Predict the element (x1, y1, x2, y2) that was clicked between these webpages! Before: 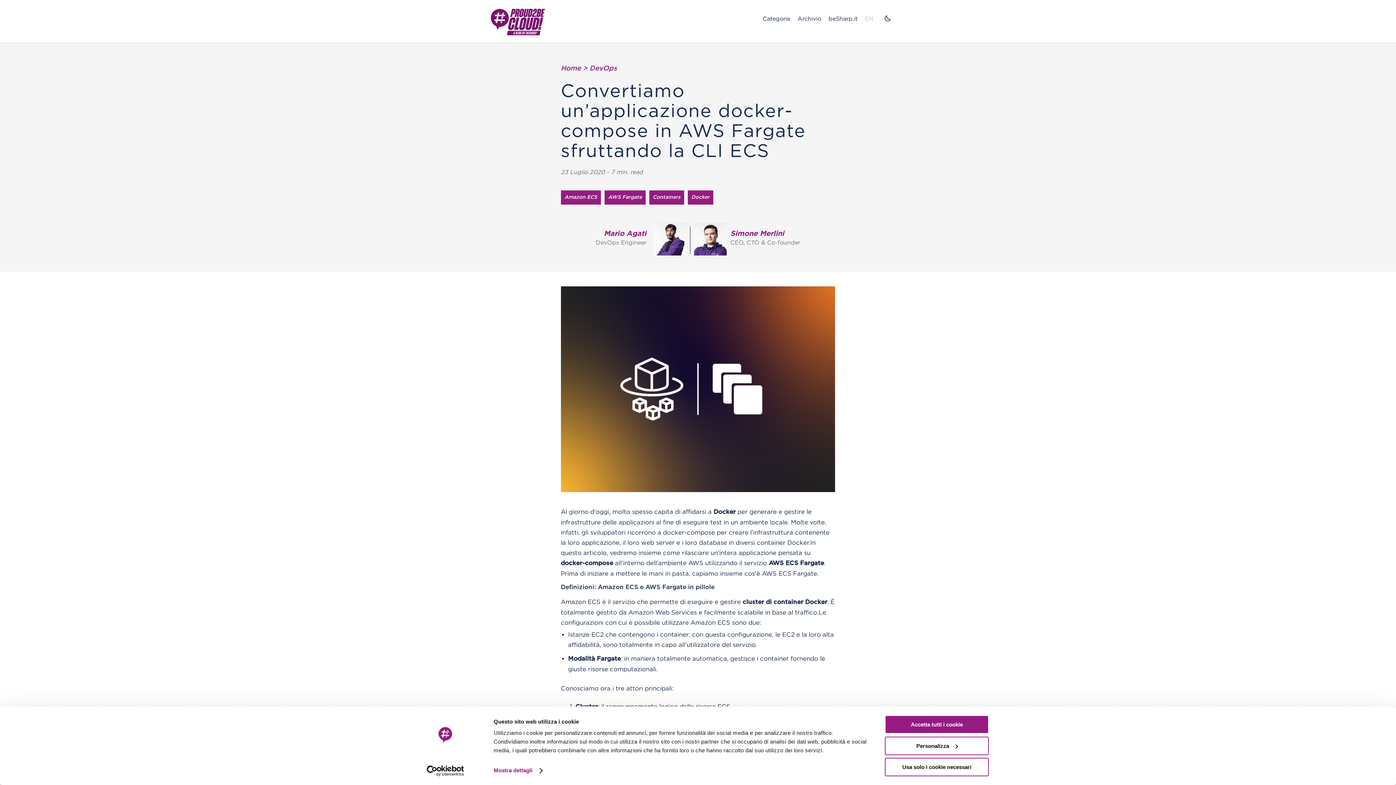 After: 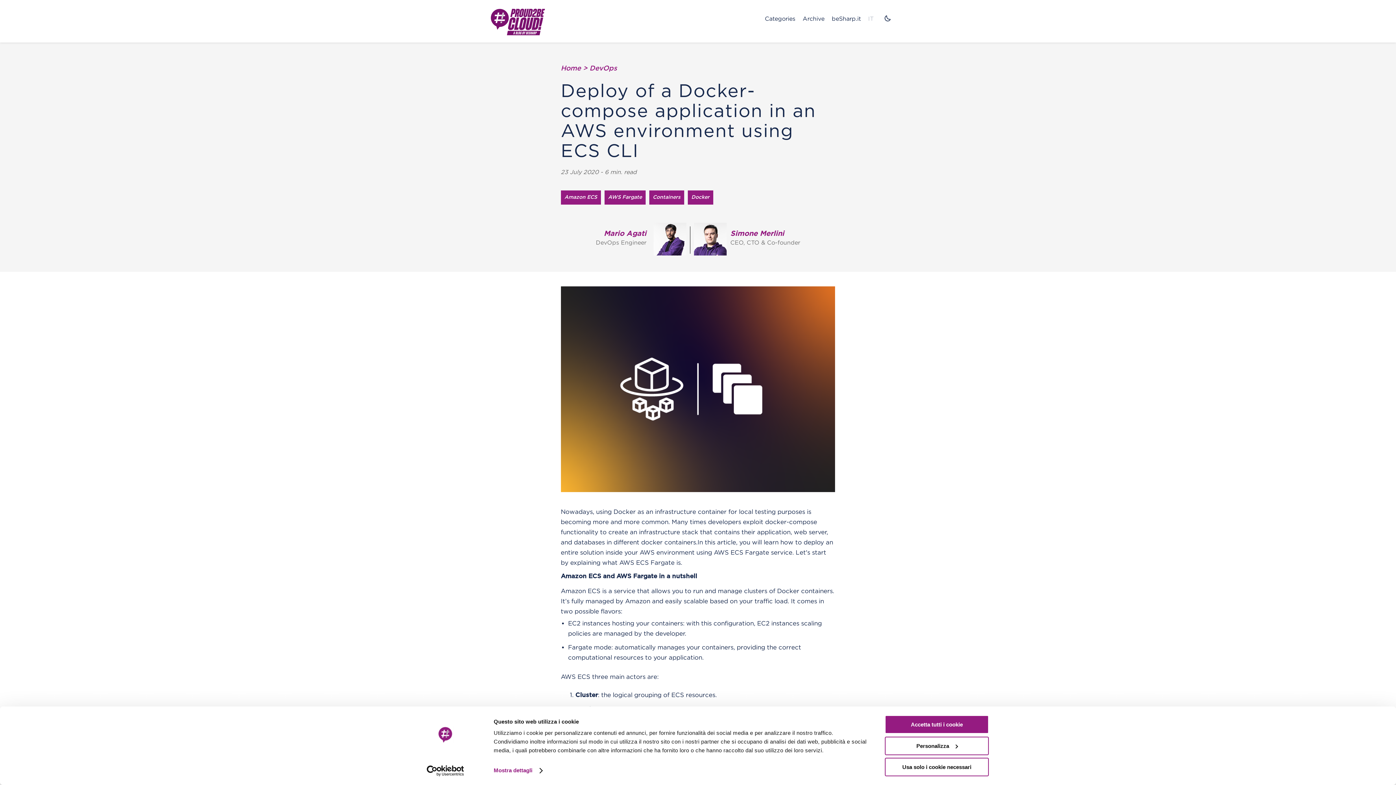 Action: bbox: (865, 15, 873, 21) label: EN